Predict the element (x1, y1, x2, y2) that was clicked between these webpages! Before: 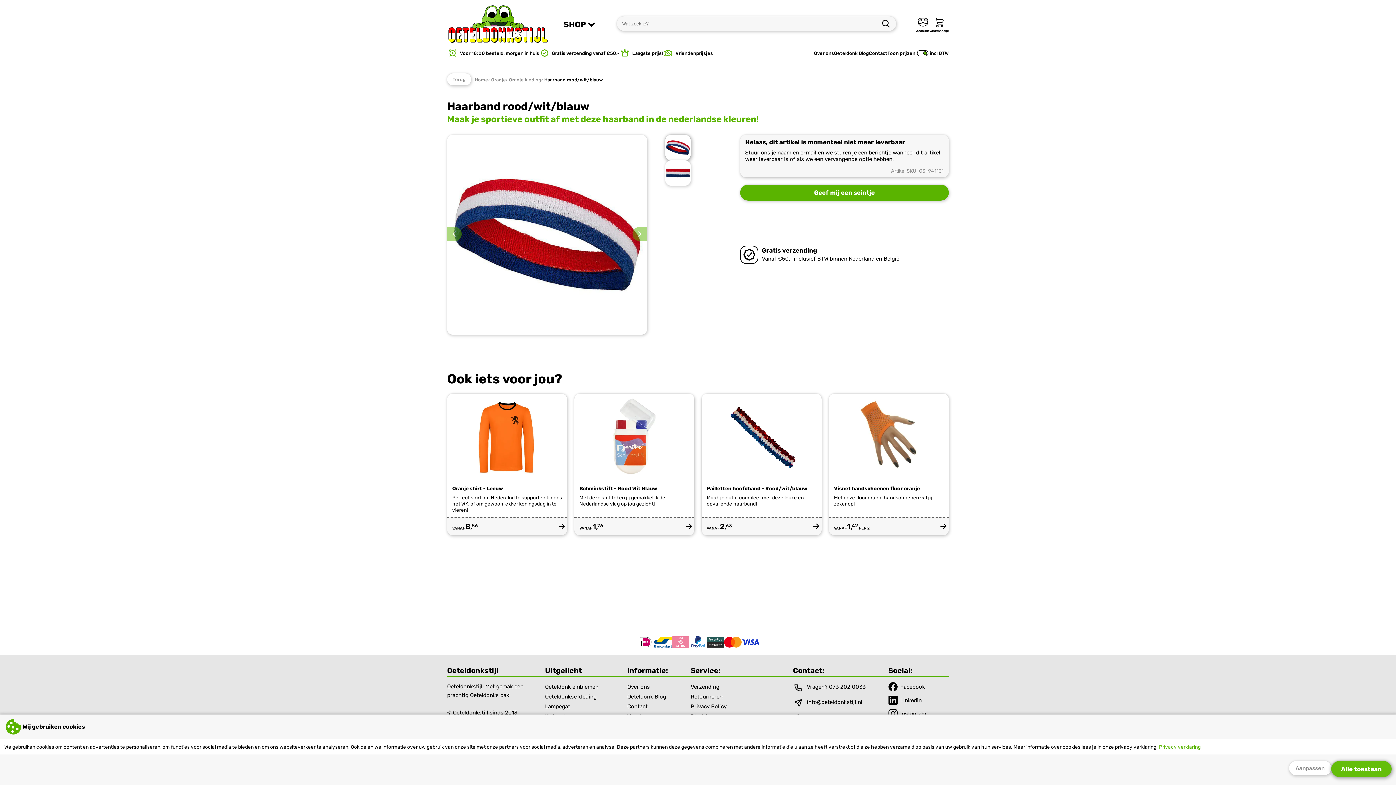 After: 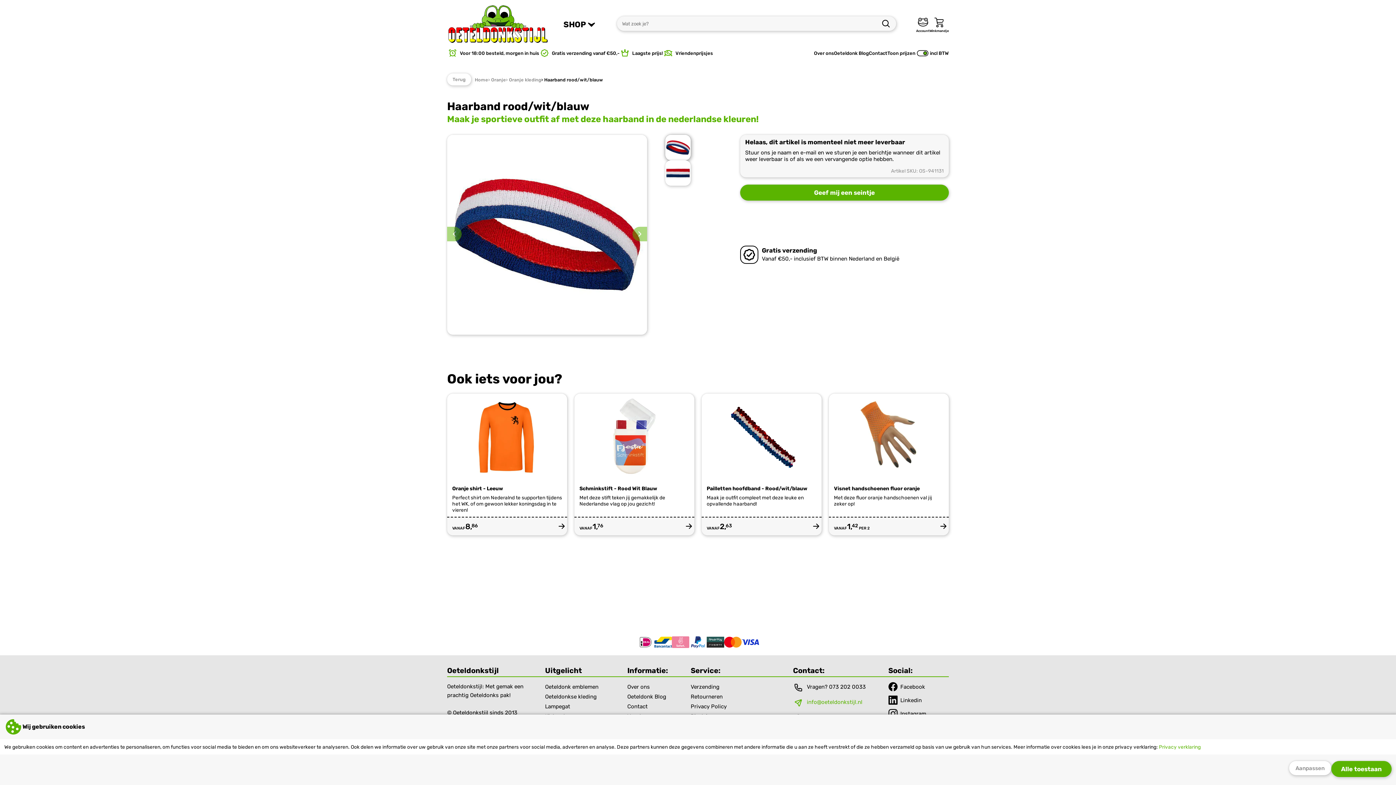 Action: bbox: (793, 699, 888, 714) label: info@oeteldonkstijl.nl